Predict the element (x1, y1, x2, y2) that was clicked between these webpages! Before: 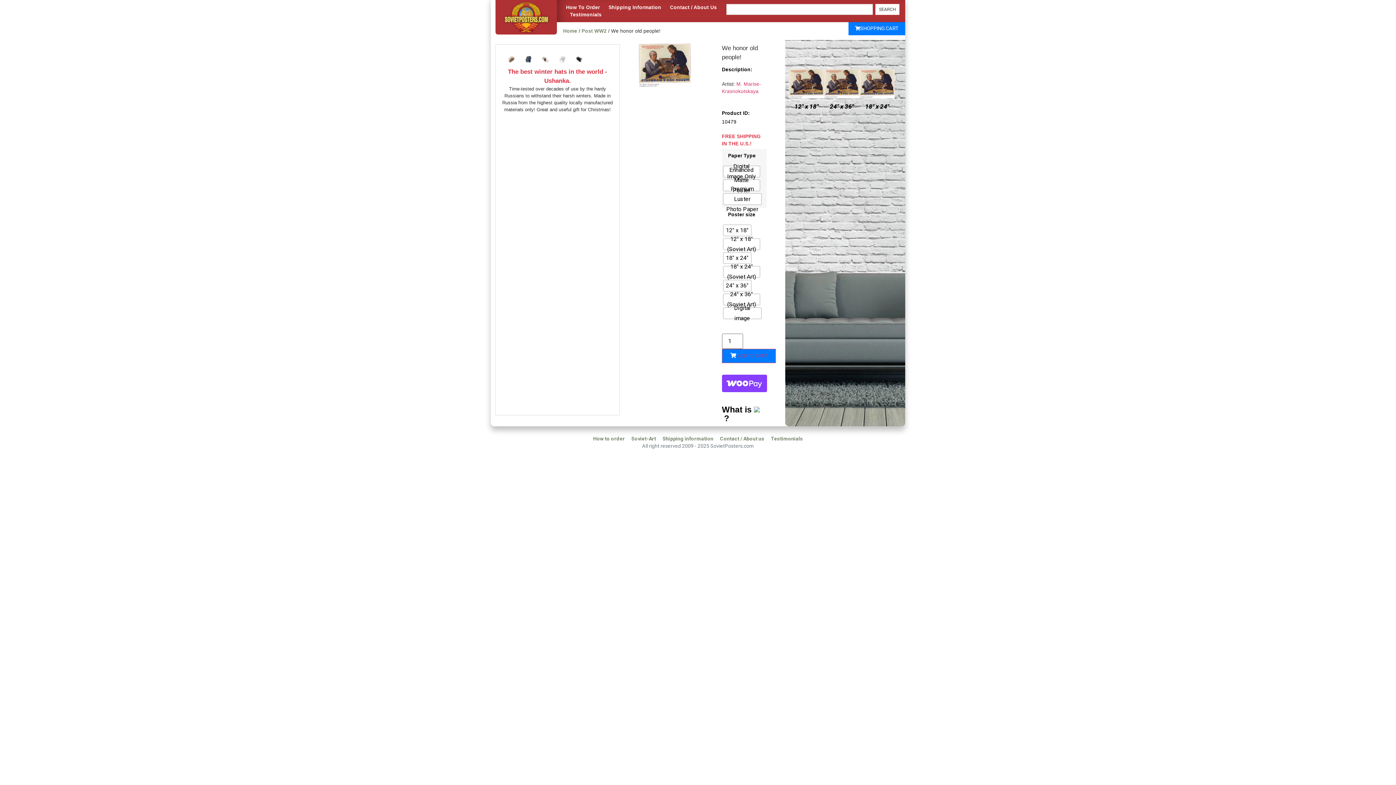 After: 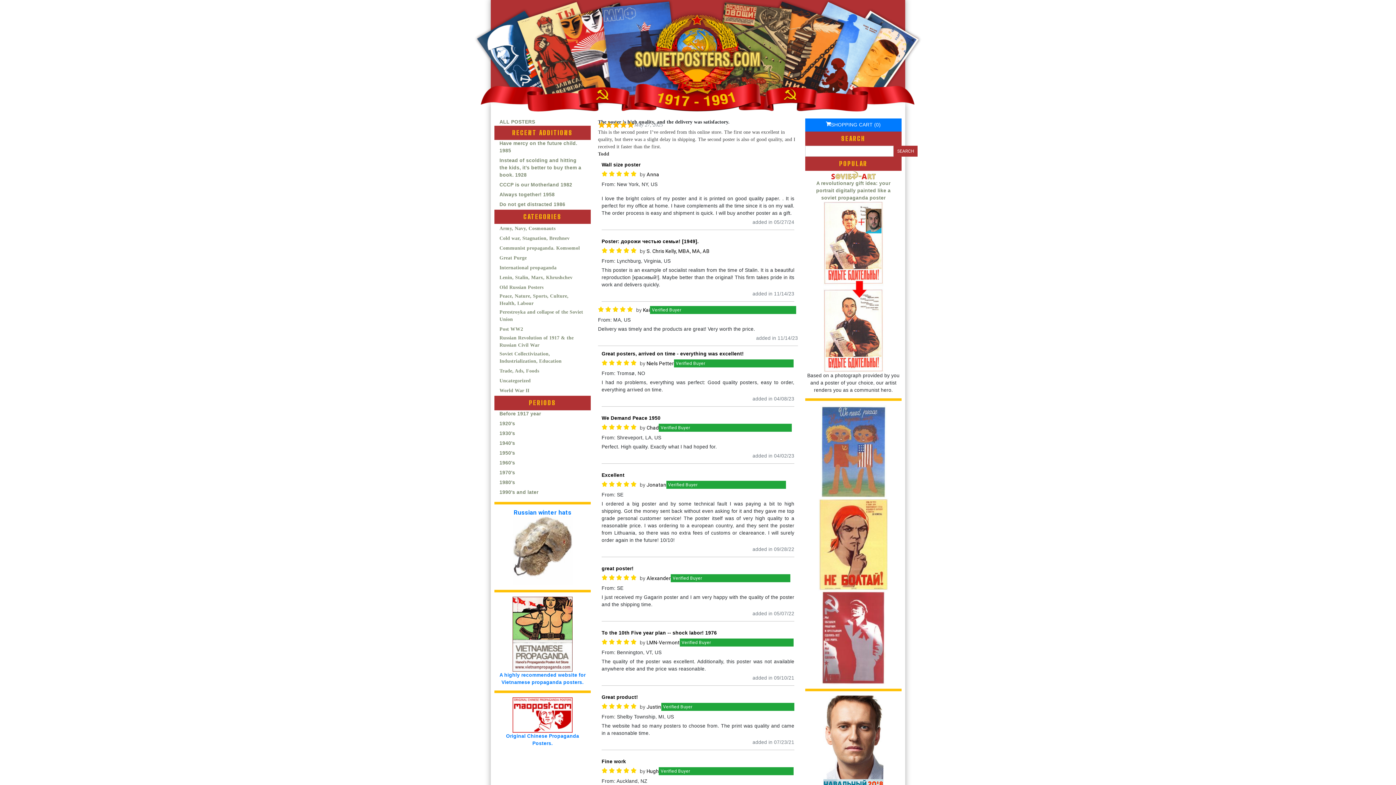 Action: label: Testimonials bbox: (771, 435, 803, 442)